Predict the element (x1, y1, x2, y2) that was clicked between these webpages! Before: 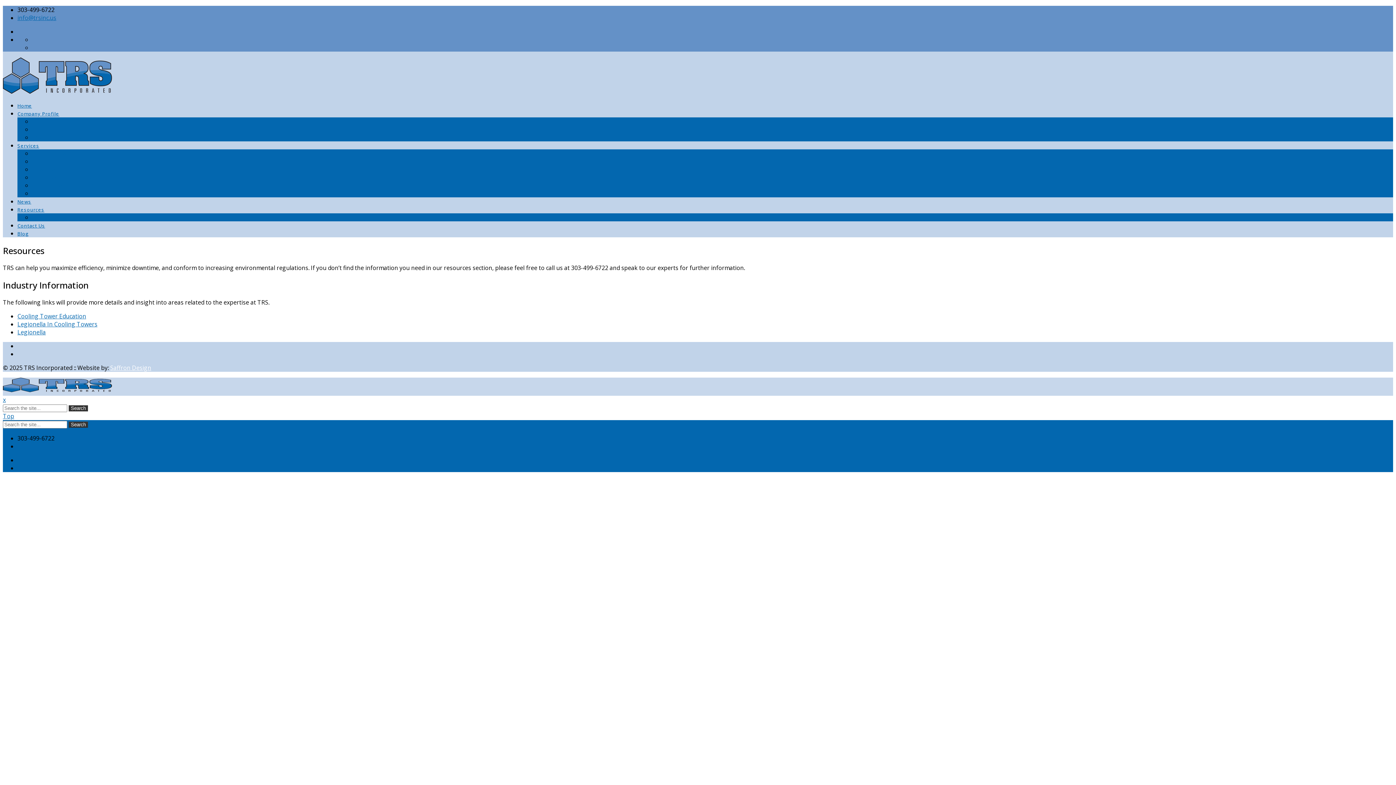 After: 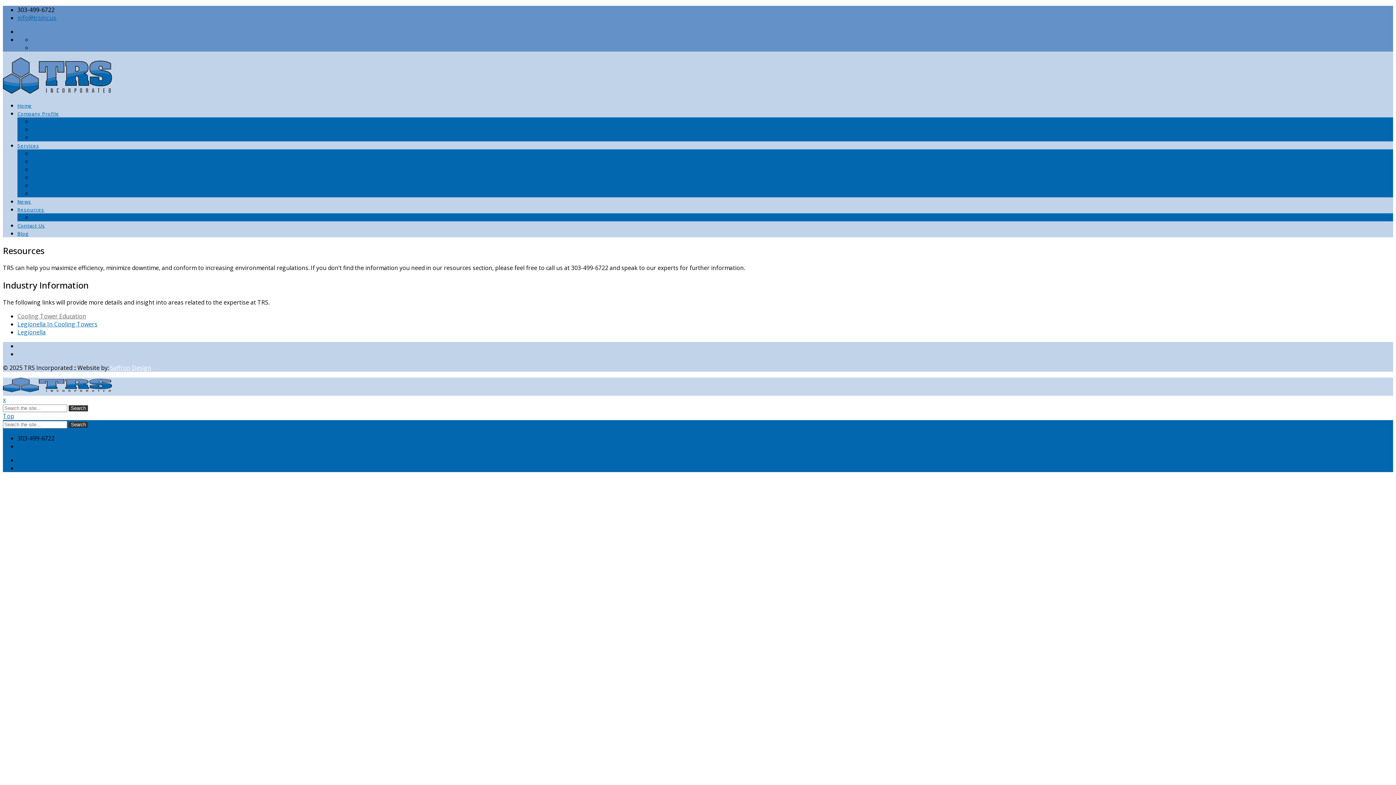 Action: label: Cooling Tower Education bbox: (17, 312, 86, 320)